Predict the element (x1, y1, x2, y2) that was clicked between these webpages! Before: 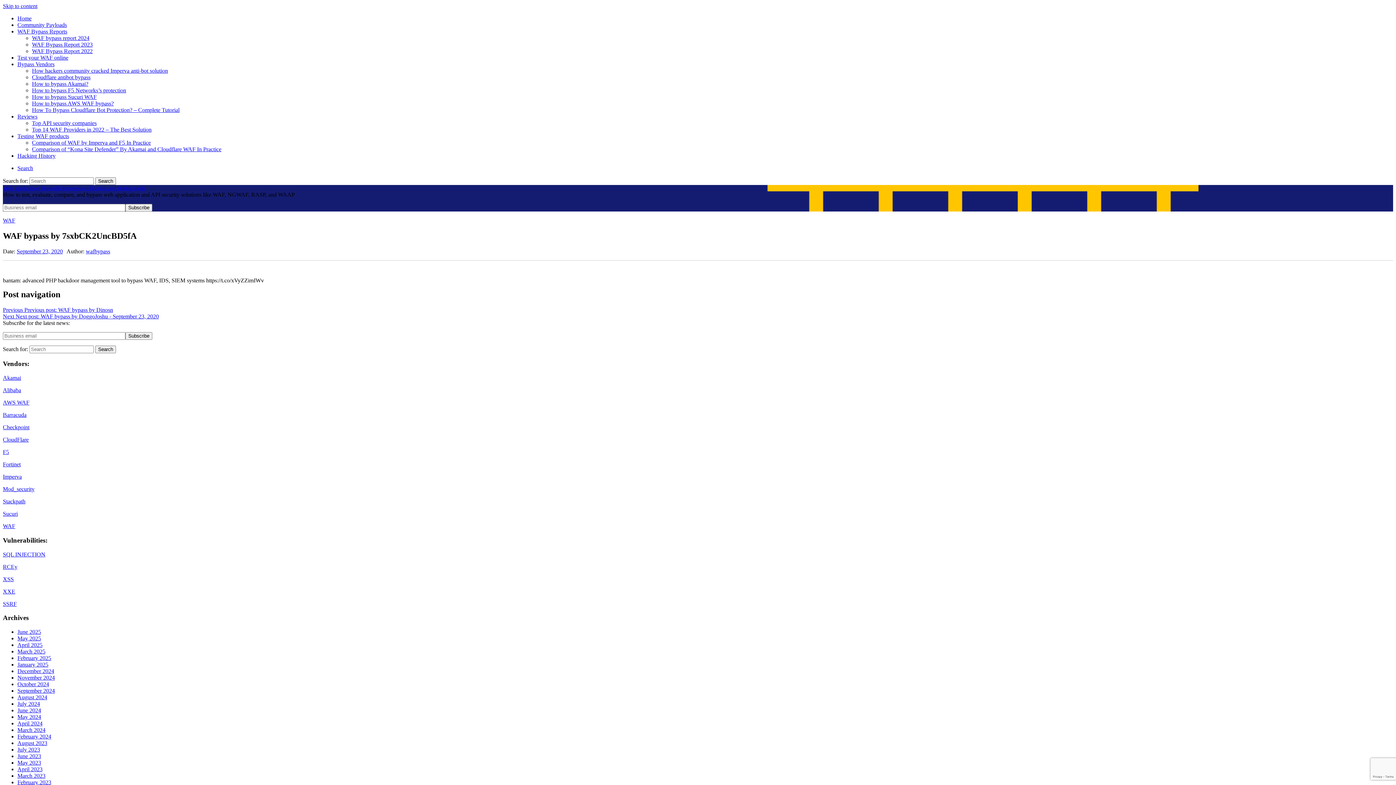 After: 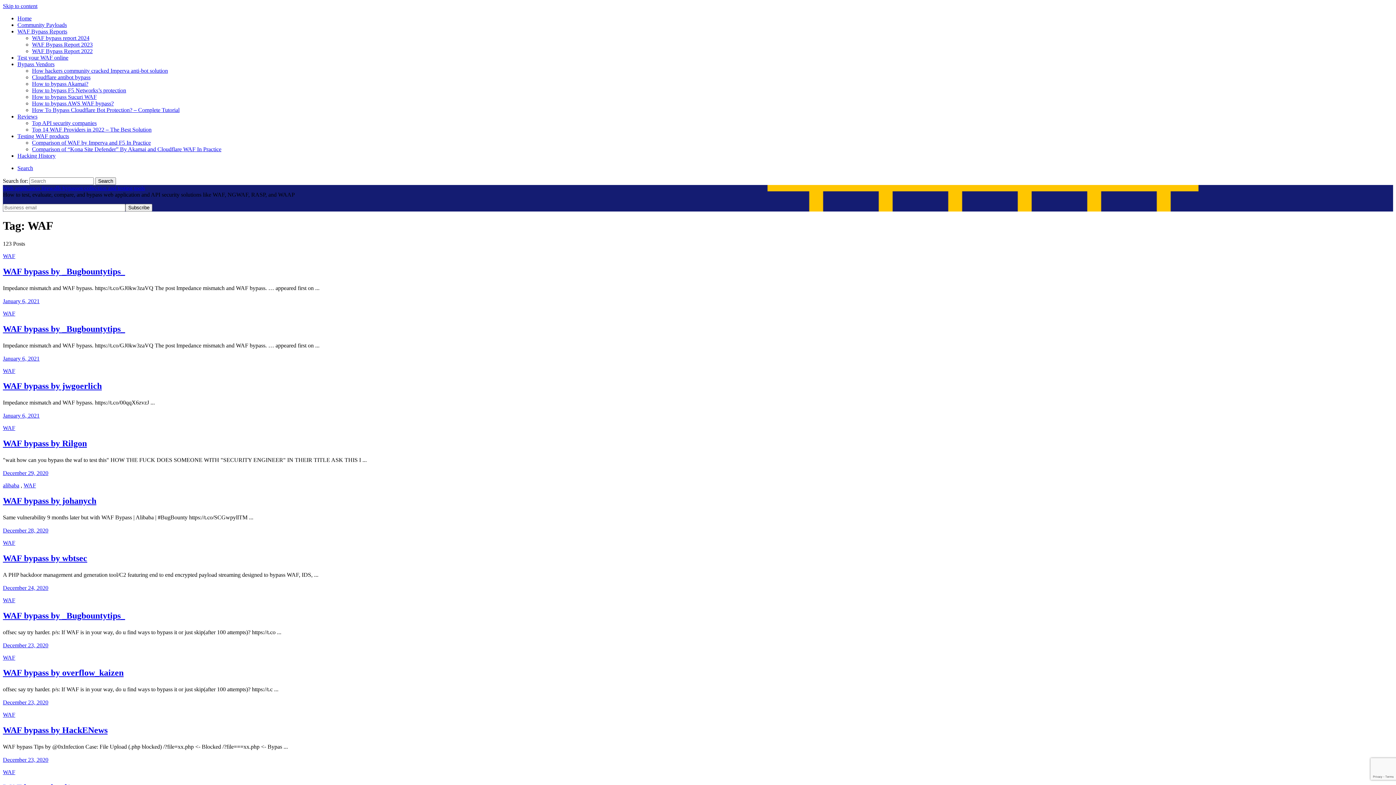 Action: bbox: (2, 523, 15, 529) label: WAF